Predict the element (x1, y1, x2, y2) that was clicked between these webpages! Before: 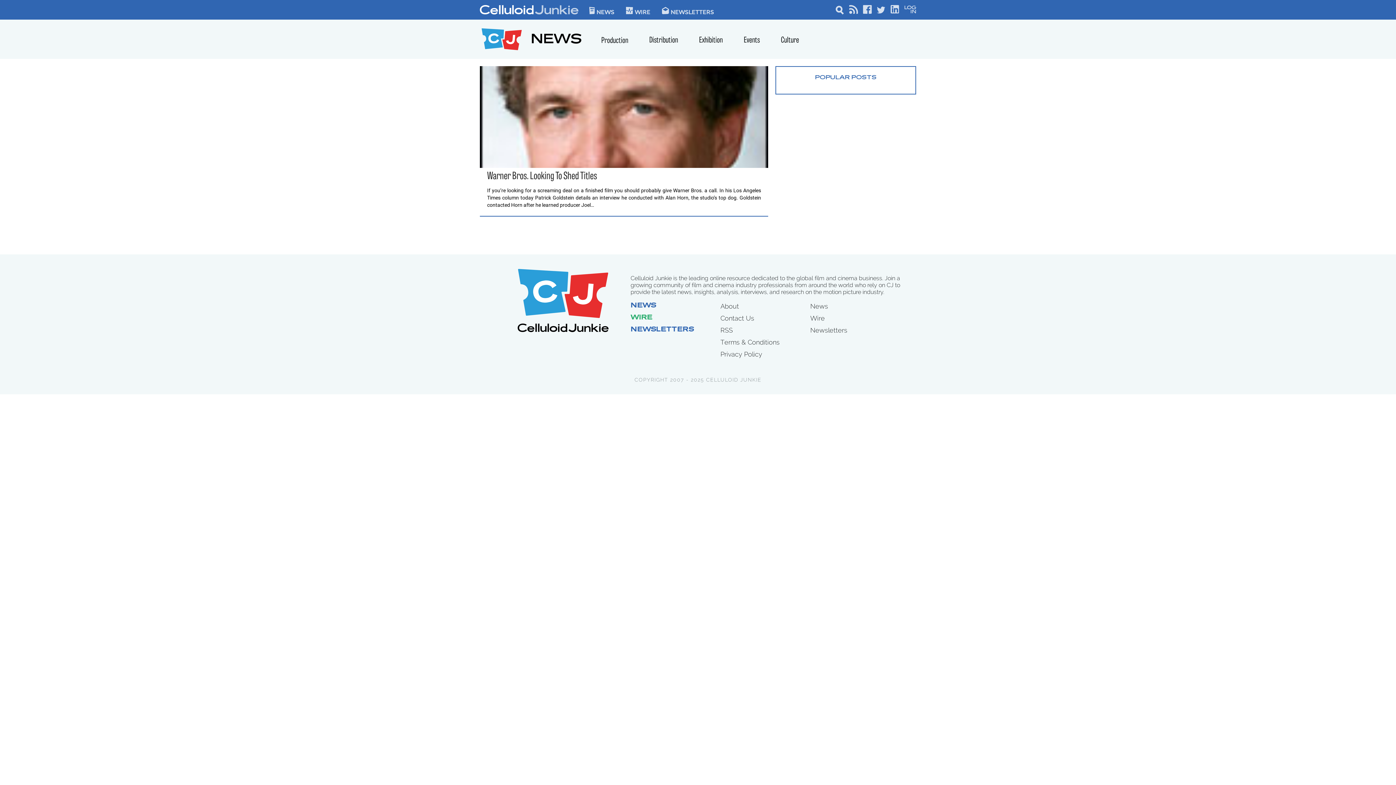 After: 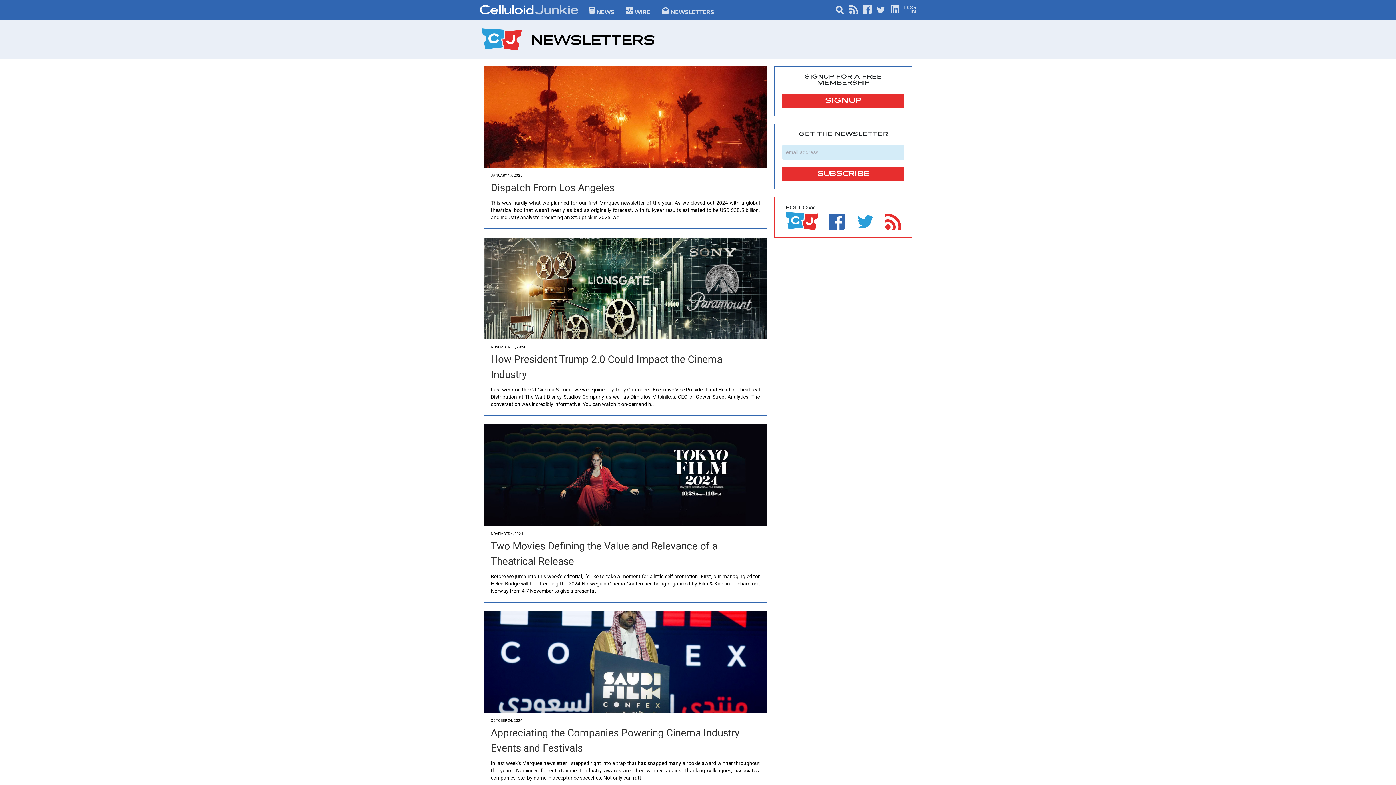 Action: bbox: (810, 341, 847, 348) label: Newsletters